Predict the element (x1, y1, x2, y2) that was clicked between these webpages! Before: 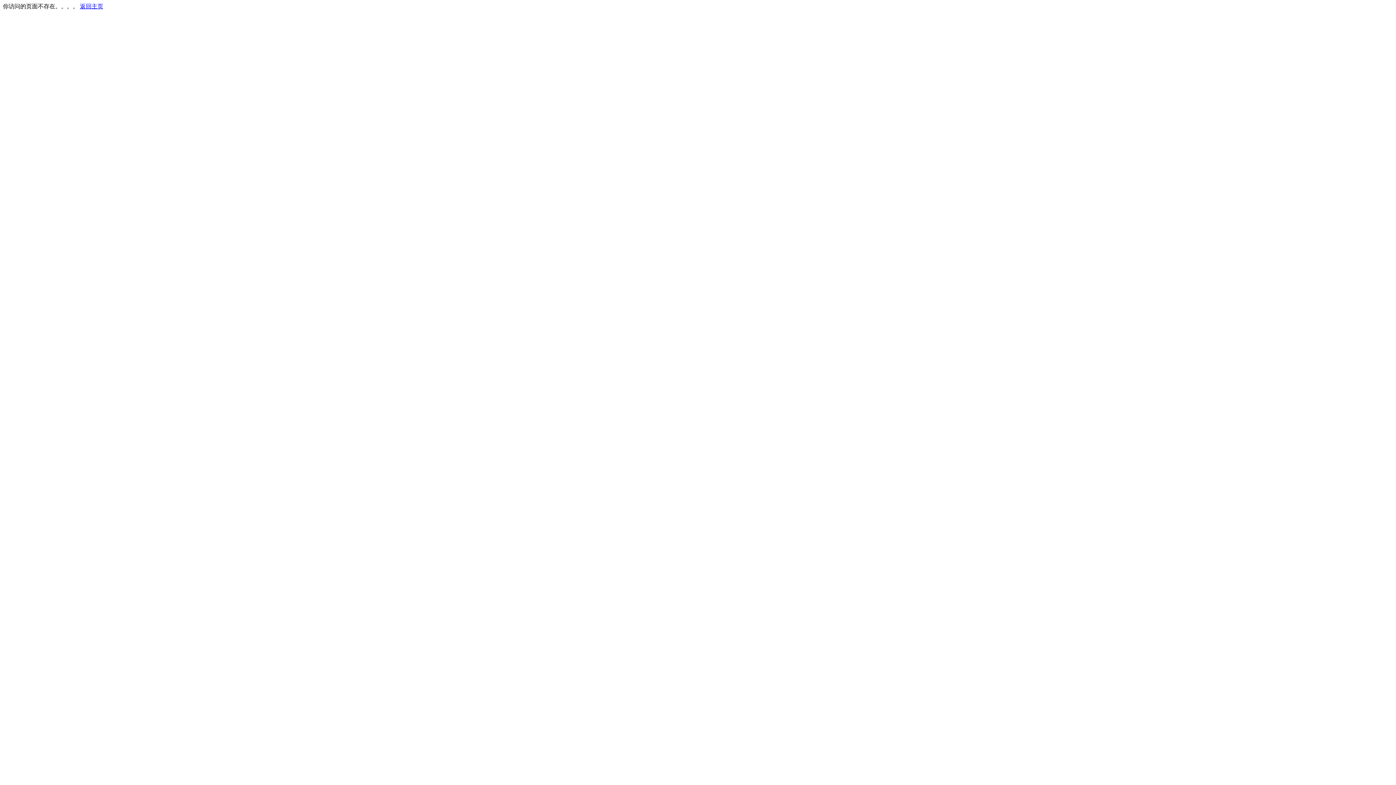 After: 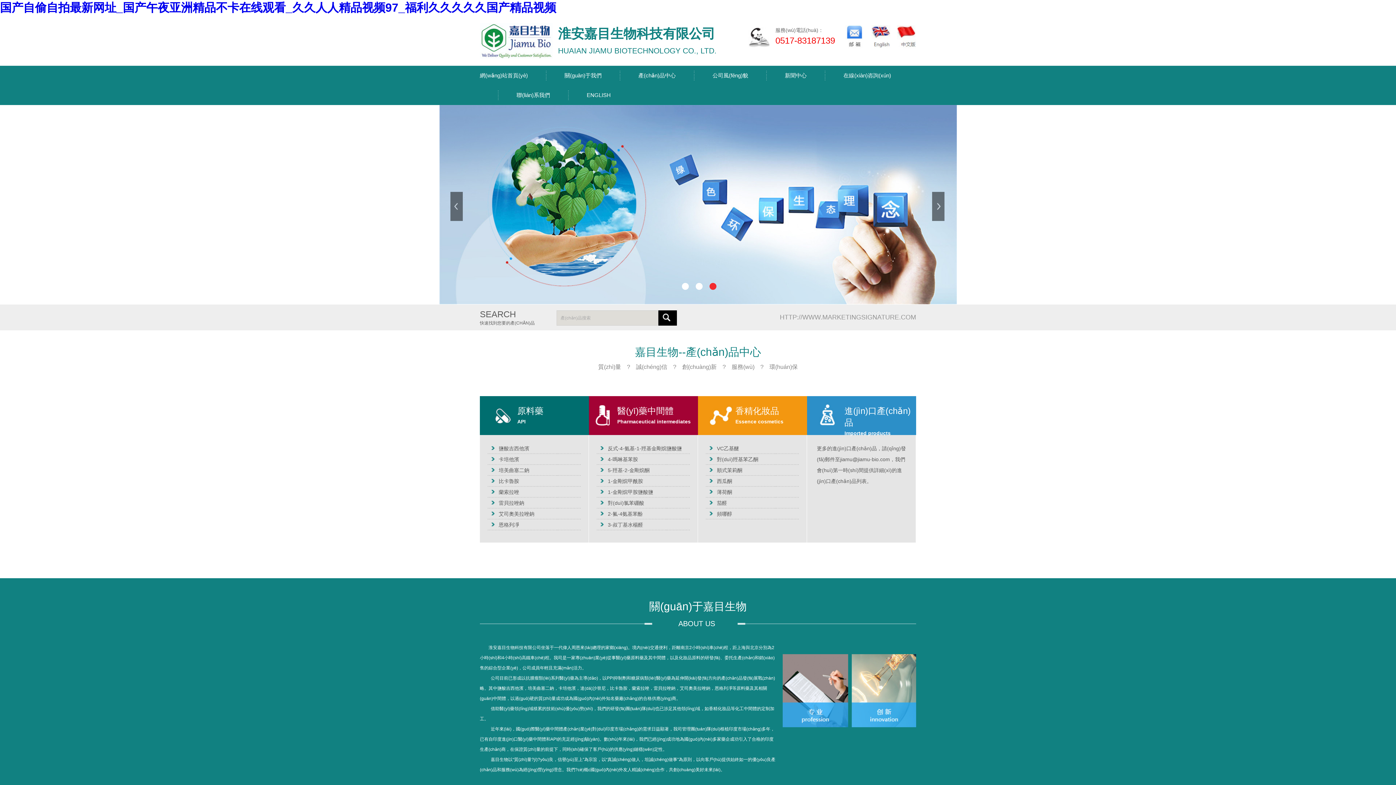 Action: bbox: (80, 3, 103, 9) label: 返回主页